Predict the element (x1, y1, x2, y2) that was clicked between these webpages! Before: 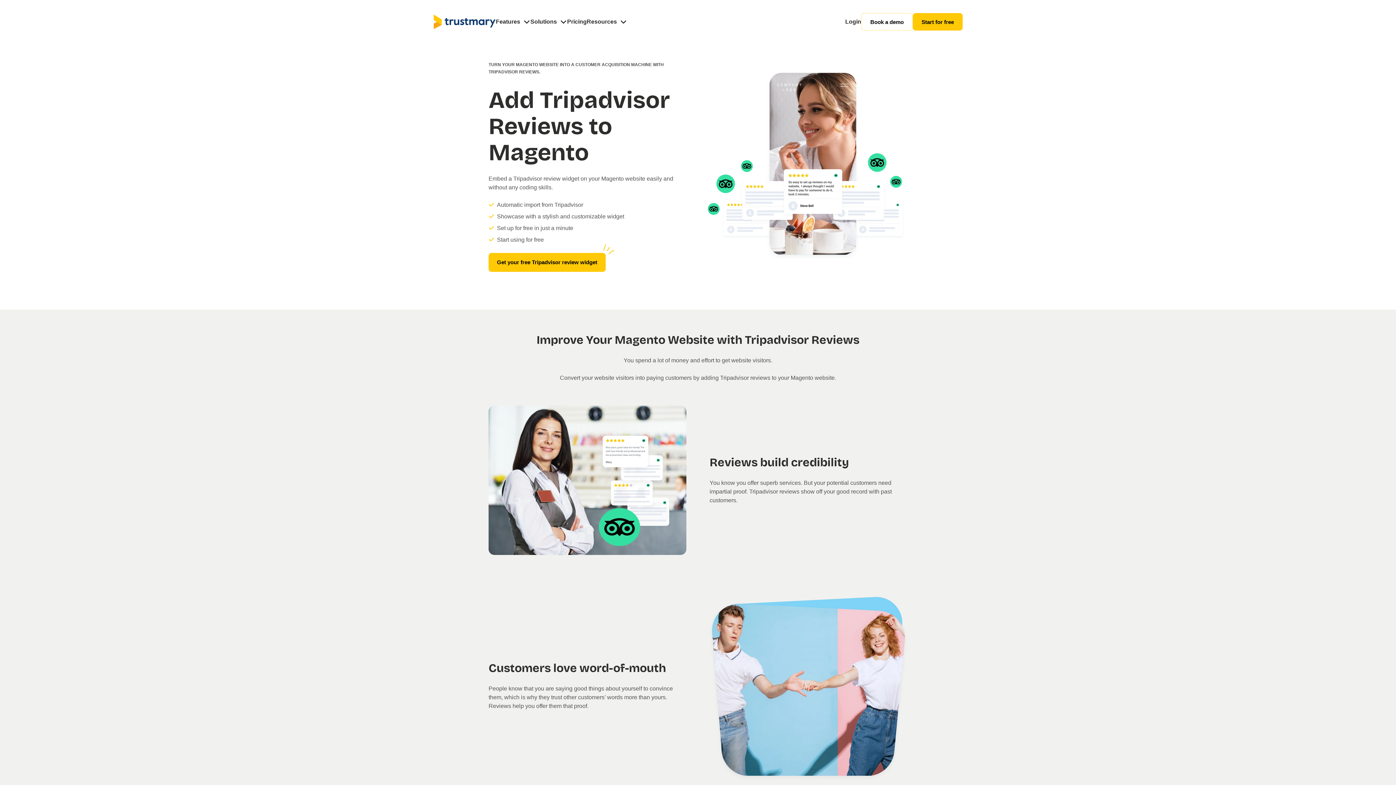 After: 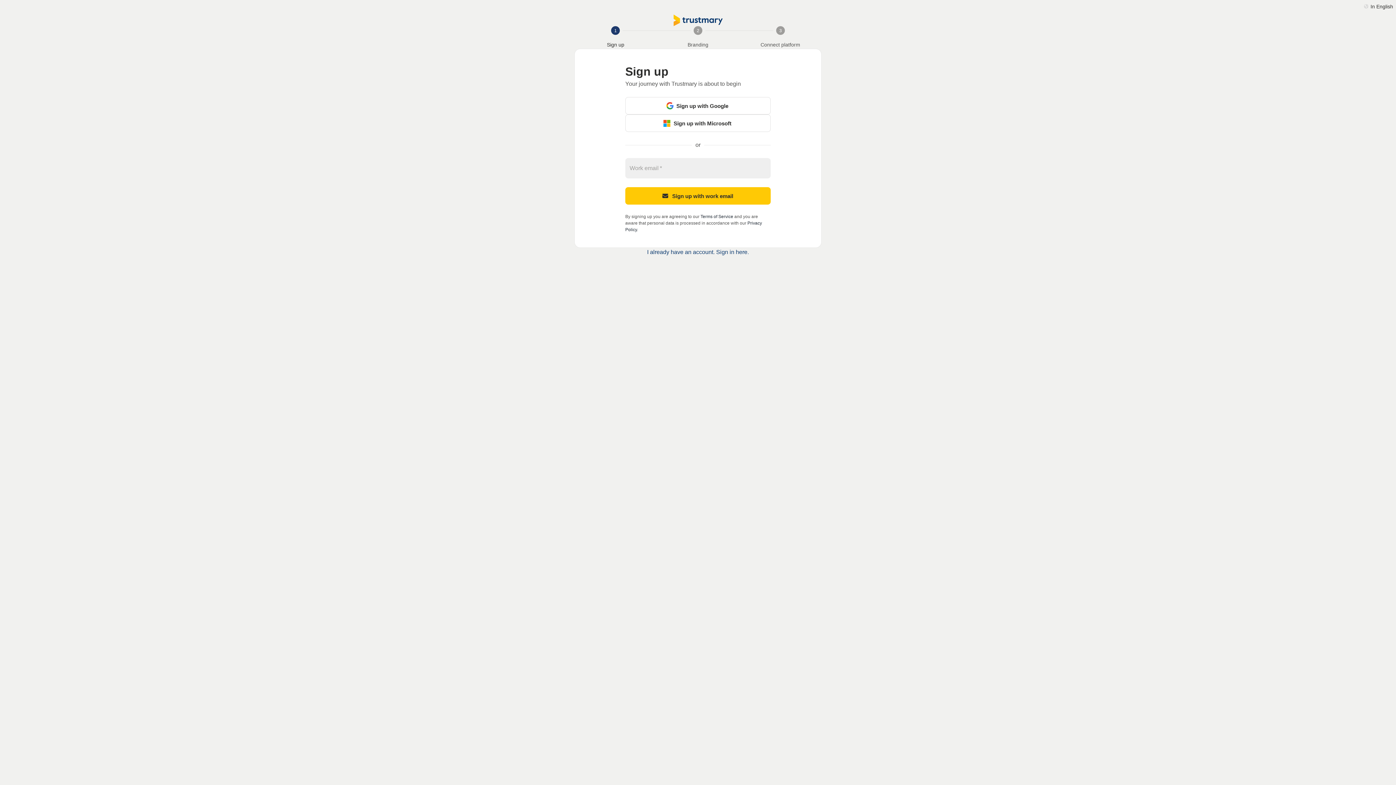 Action: bbox: (488, 253, 605, 272) label: Get your free Tripadvisor review widget